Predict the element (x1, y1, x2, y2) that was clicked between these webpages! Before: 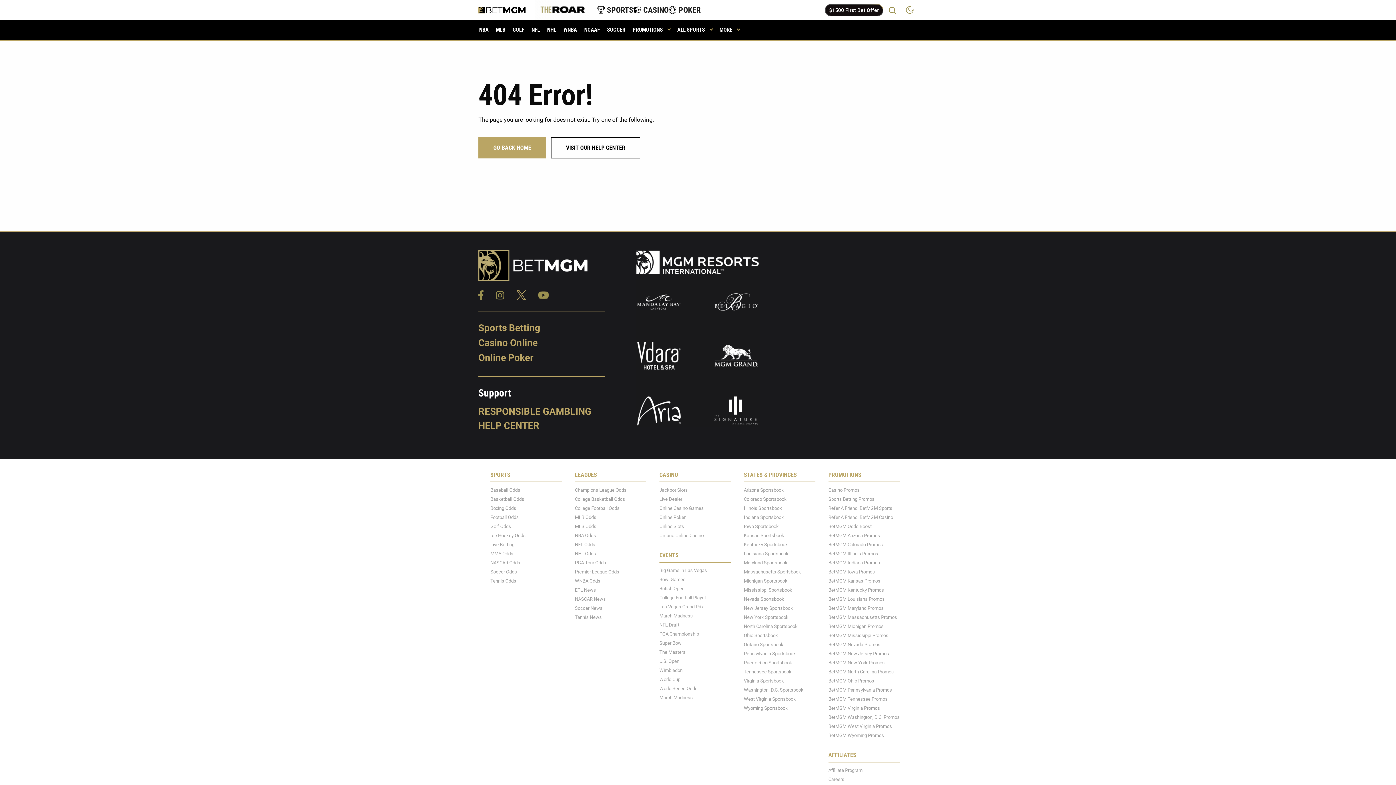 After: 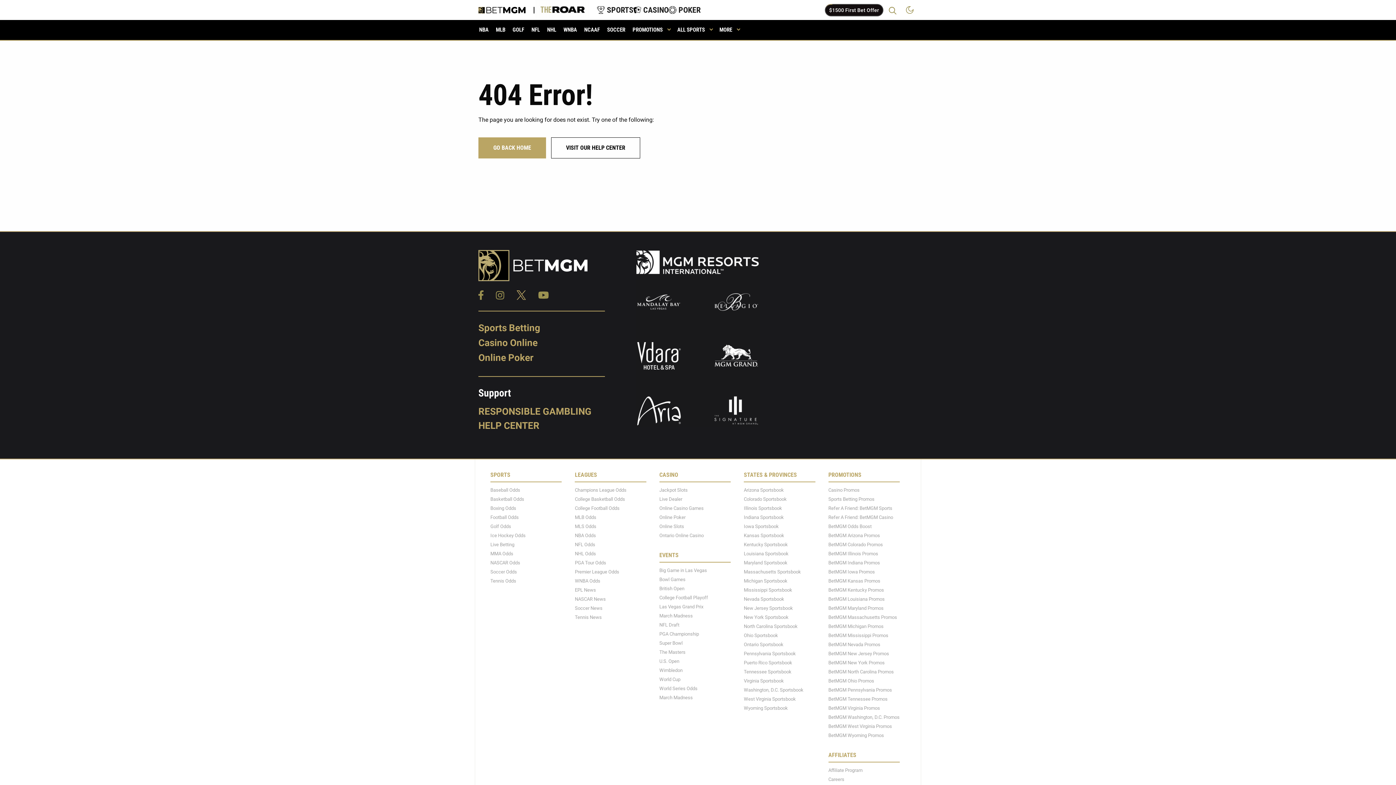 Action: label: Boxing Odds bbox: (490, 505, 516, 511)